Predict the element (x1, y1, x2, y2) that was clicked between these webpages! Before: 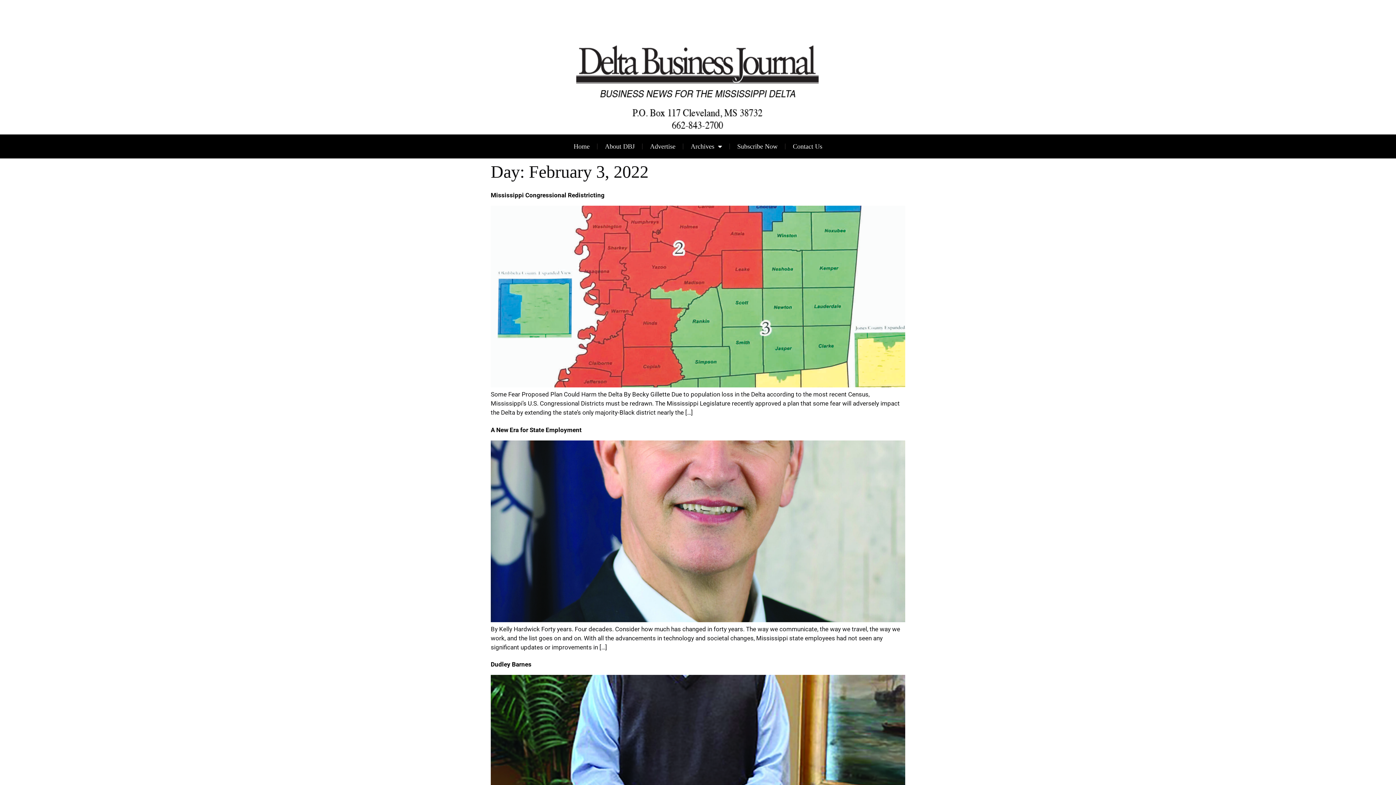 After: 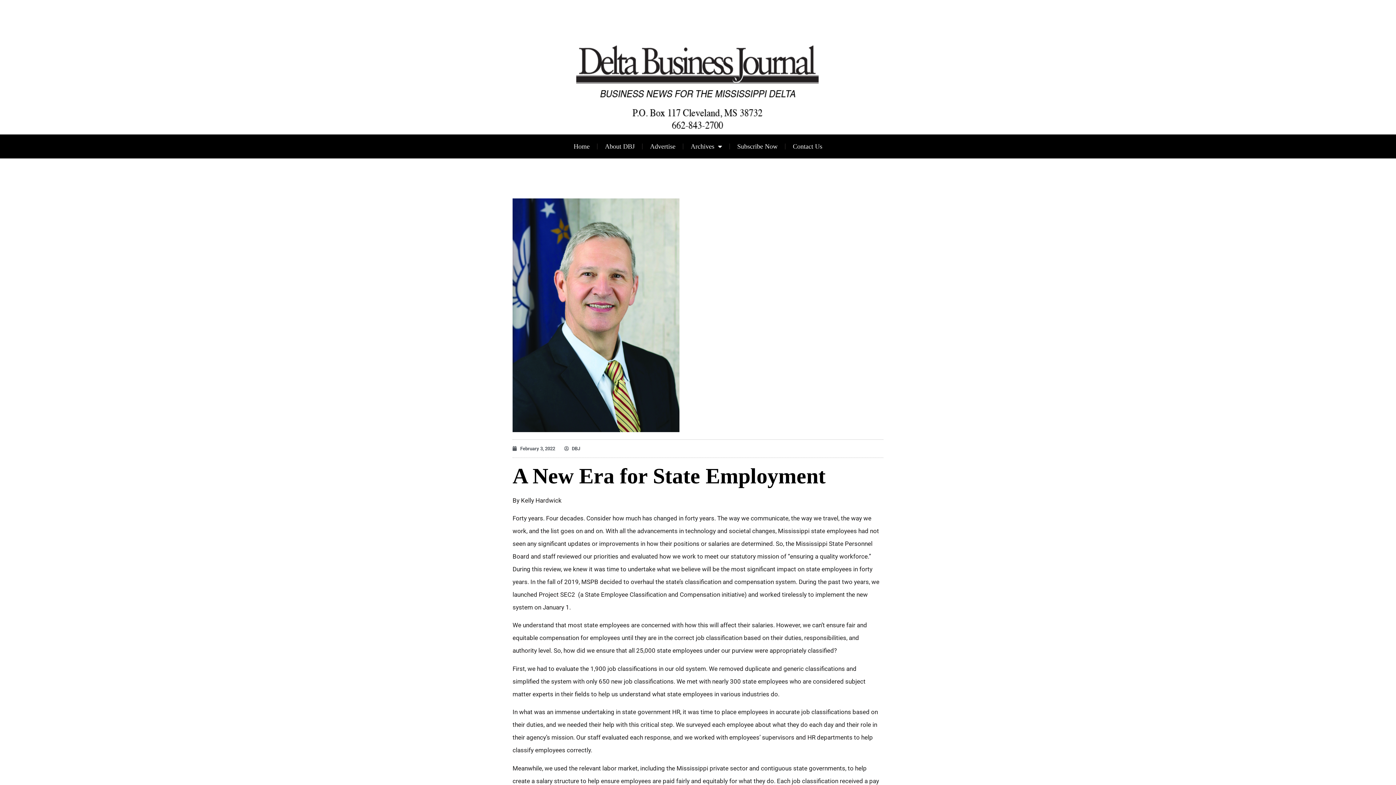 Action: bbox: (490, 426, 581, 433) label: A New Era for State Employment